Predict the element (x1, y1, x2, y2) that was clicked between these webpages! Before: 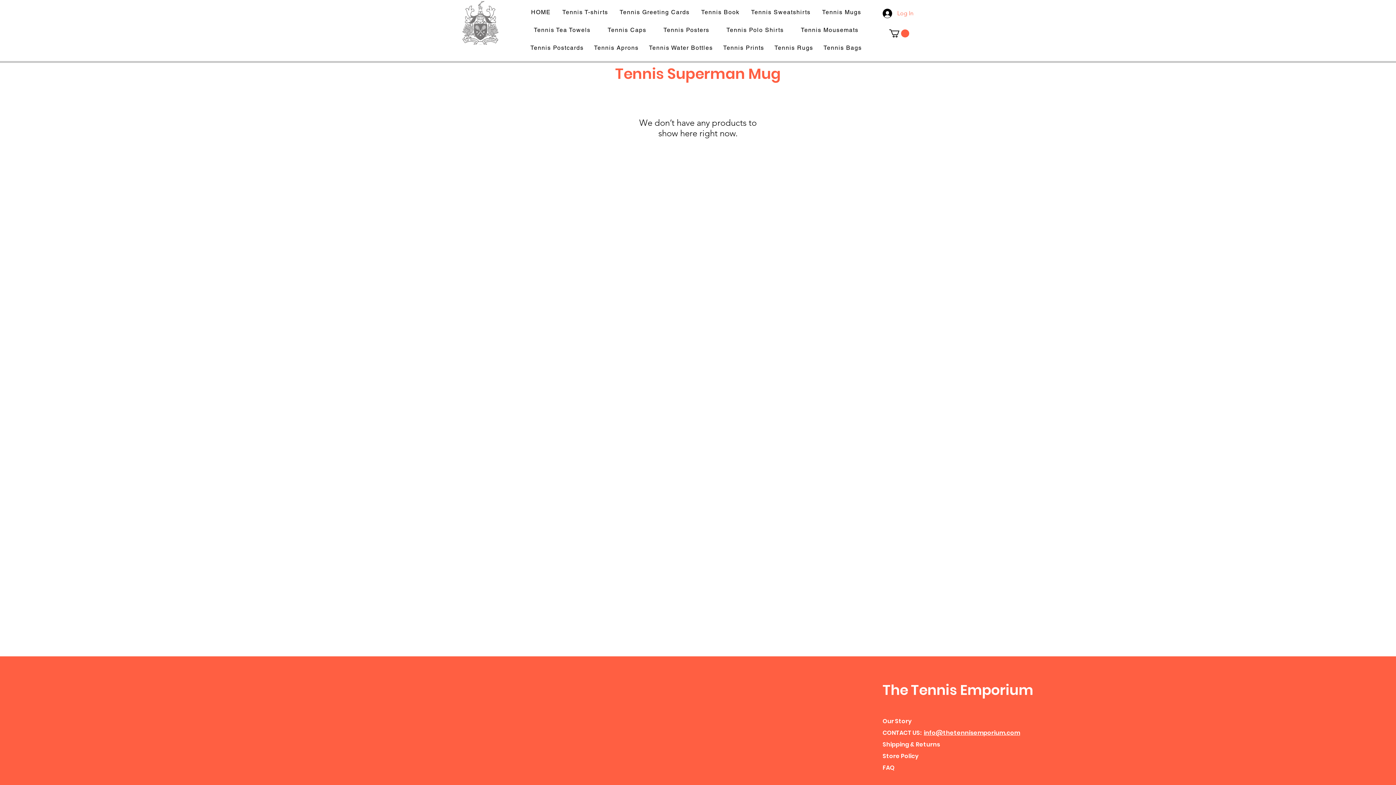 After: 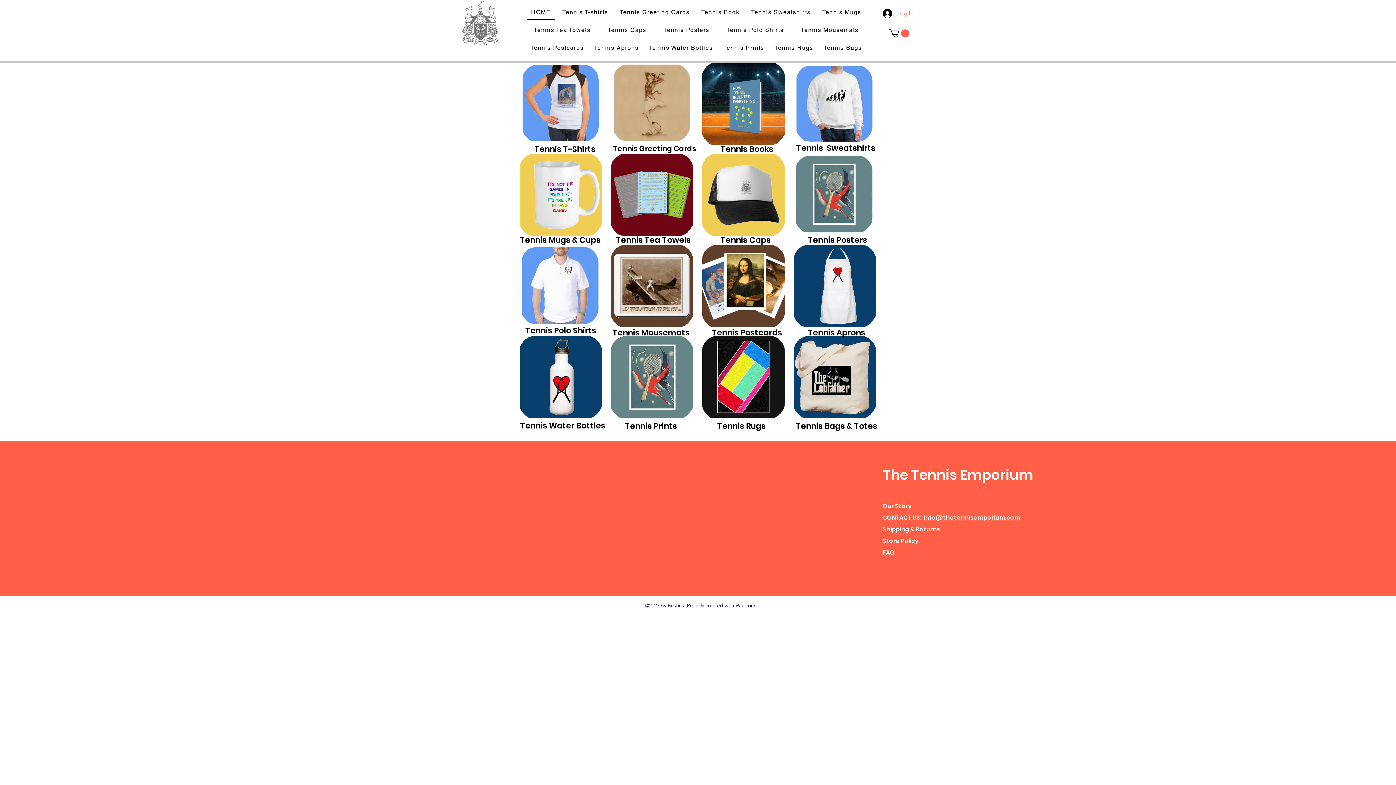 Action: bbox: (462, 1, 501, 44)